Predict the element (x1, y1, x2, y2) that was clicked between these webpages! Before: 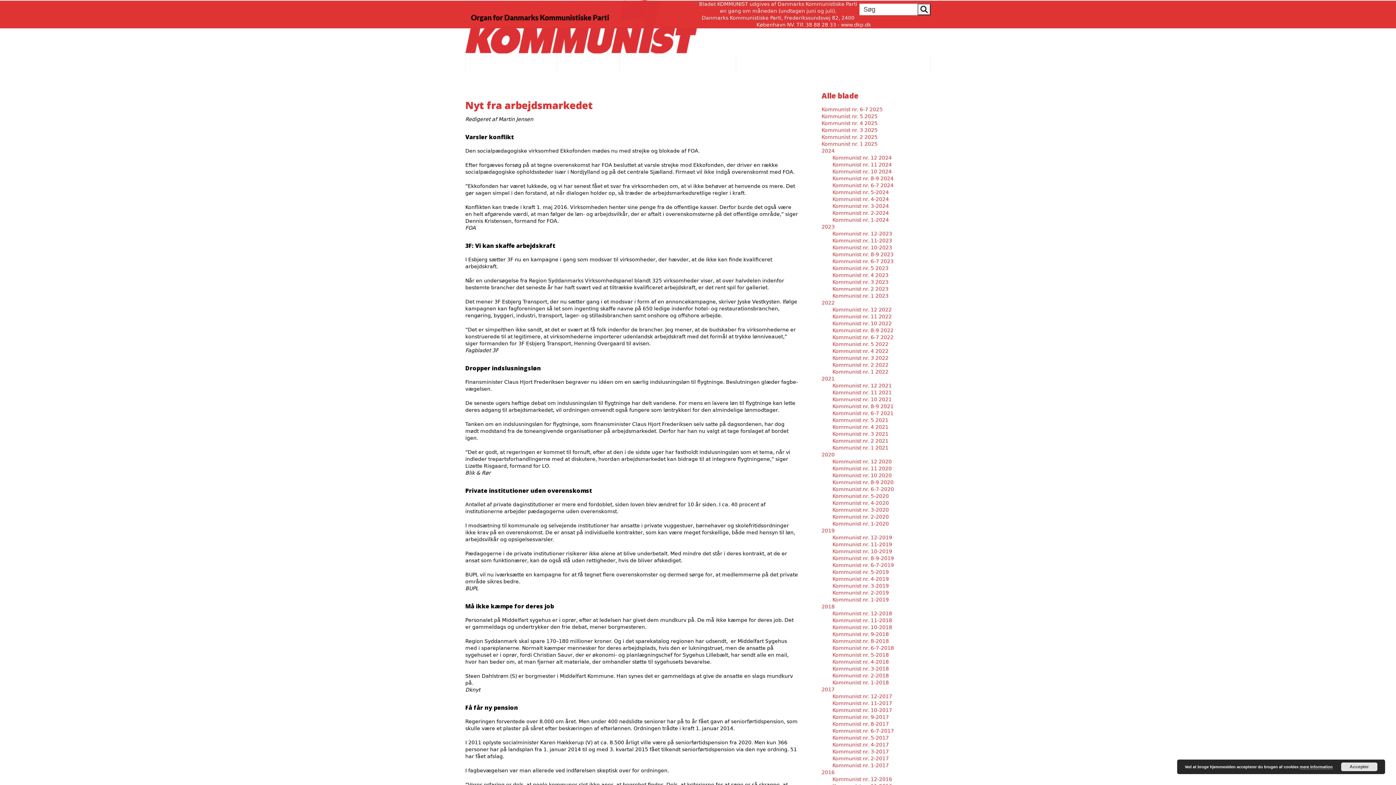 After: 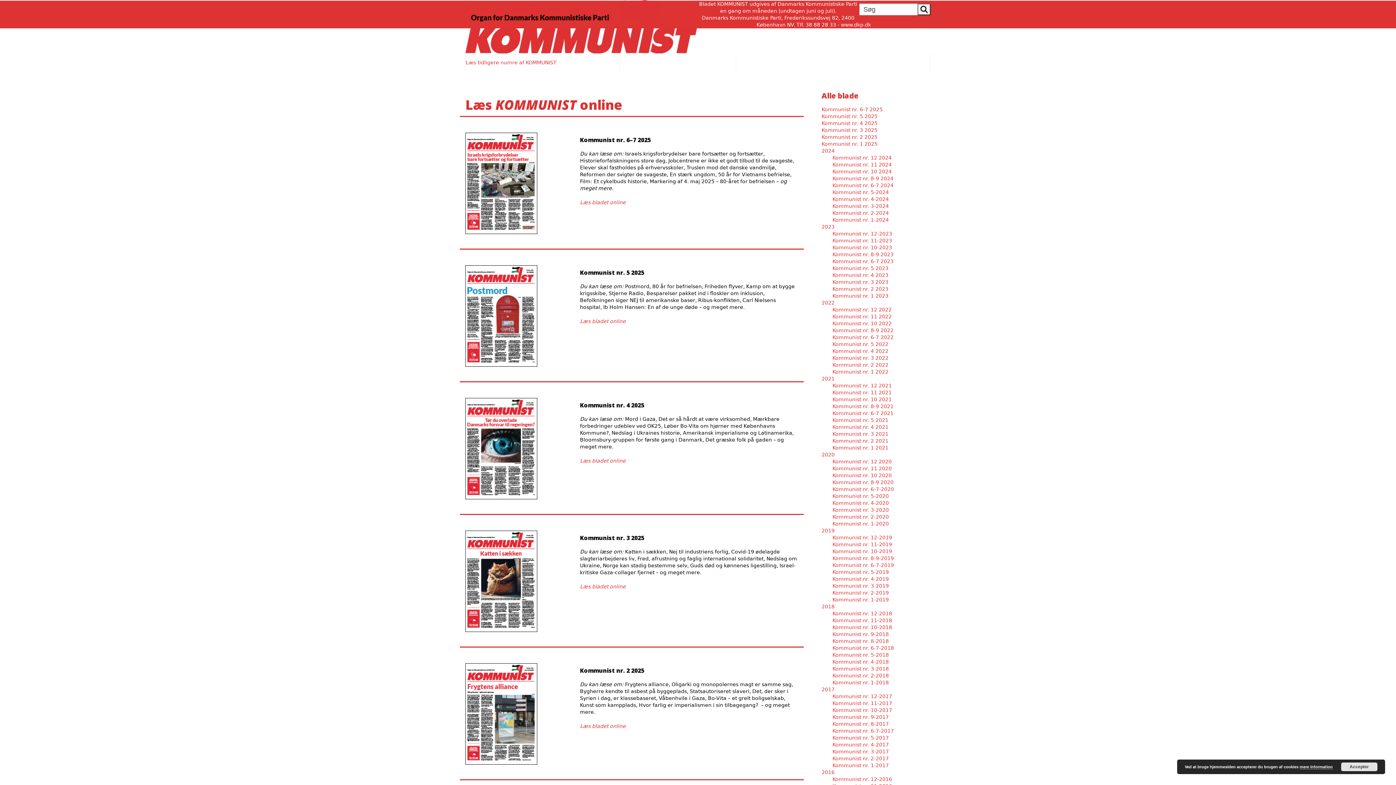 Action: label: Læs tidligere numre af KOMMUNIST bbox: (465, 53, 556, 71)